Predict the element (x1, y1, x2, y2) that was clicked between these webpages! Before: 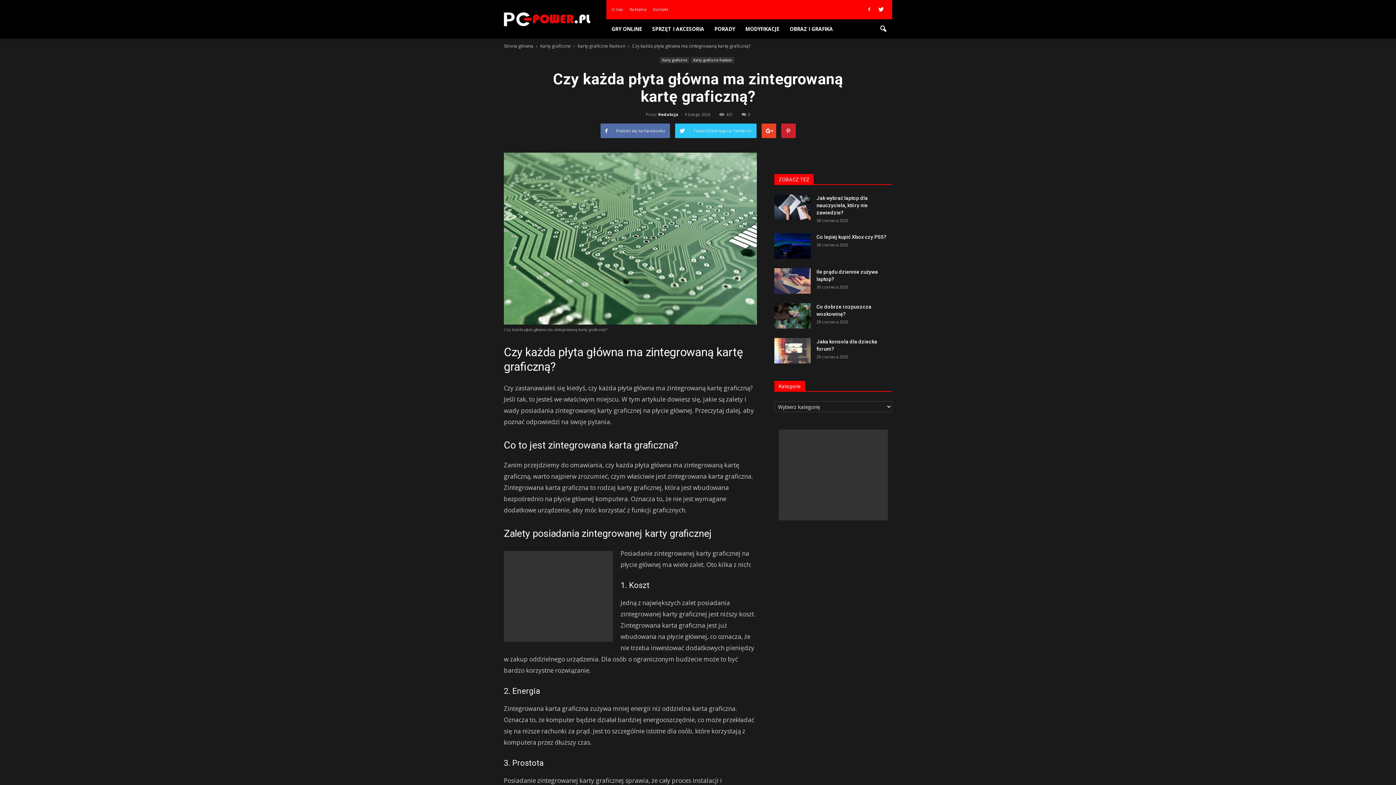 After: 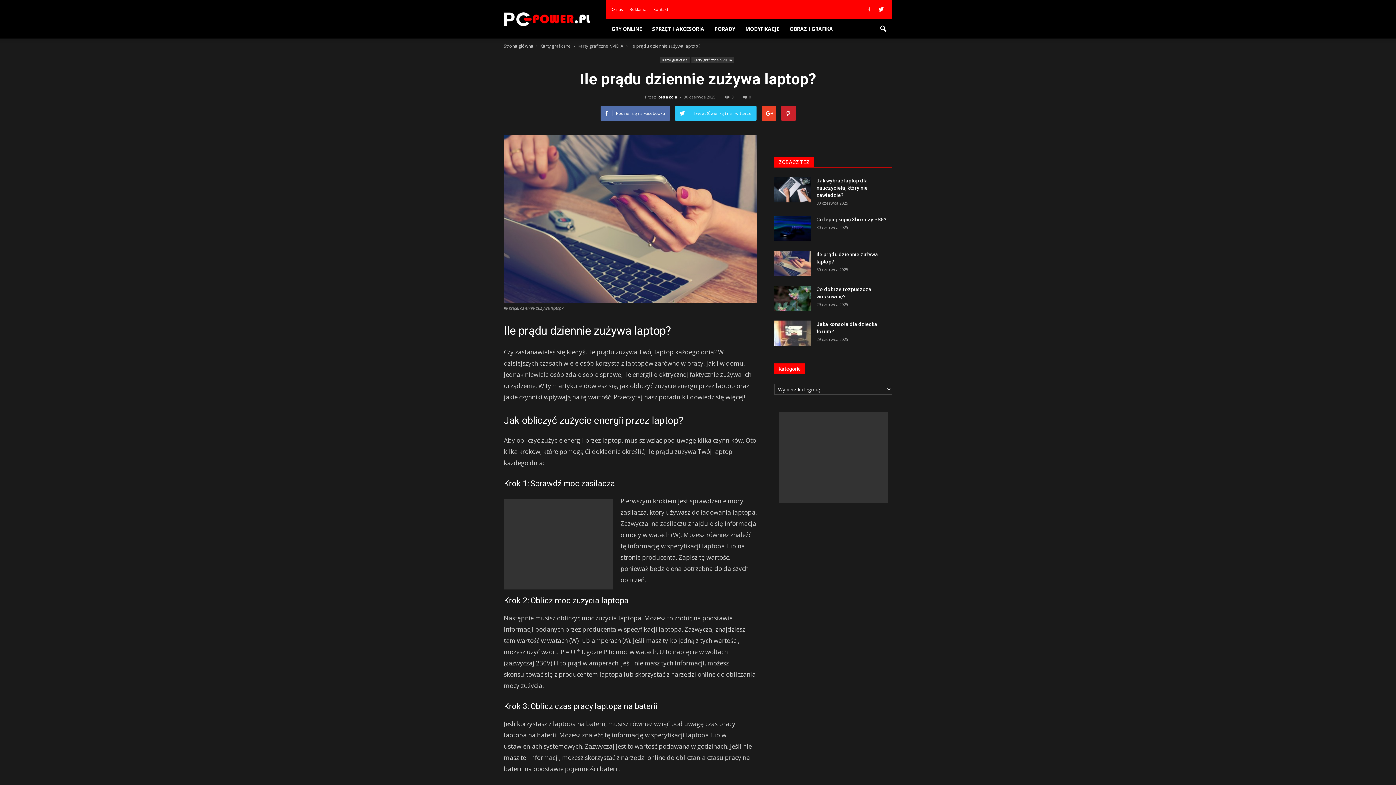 Action: bbox: (774, 268, 810, 293)